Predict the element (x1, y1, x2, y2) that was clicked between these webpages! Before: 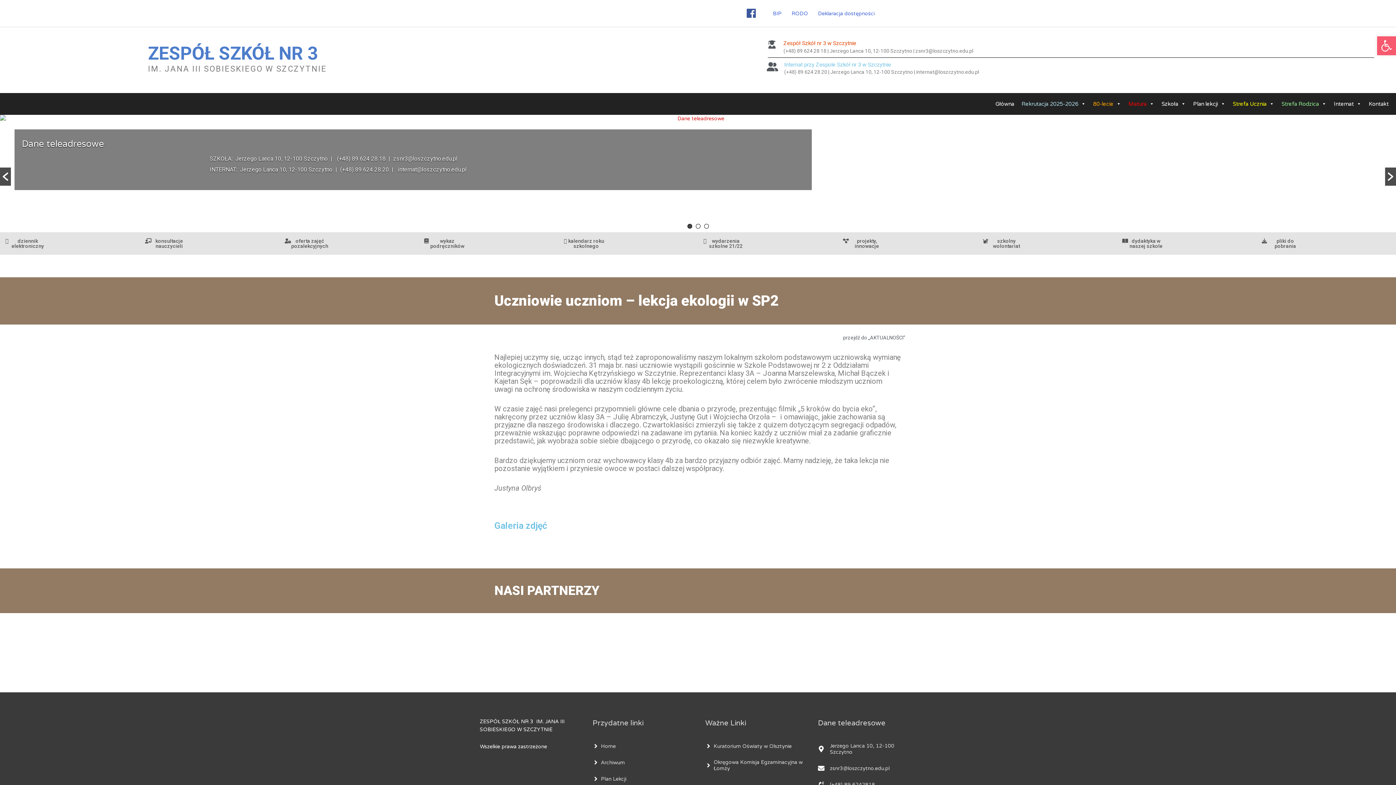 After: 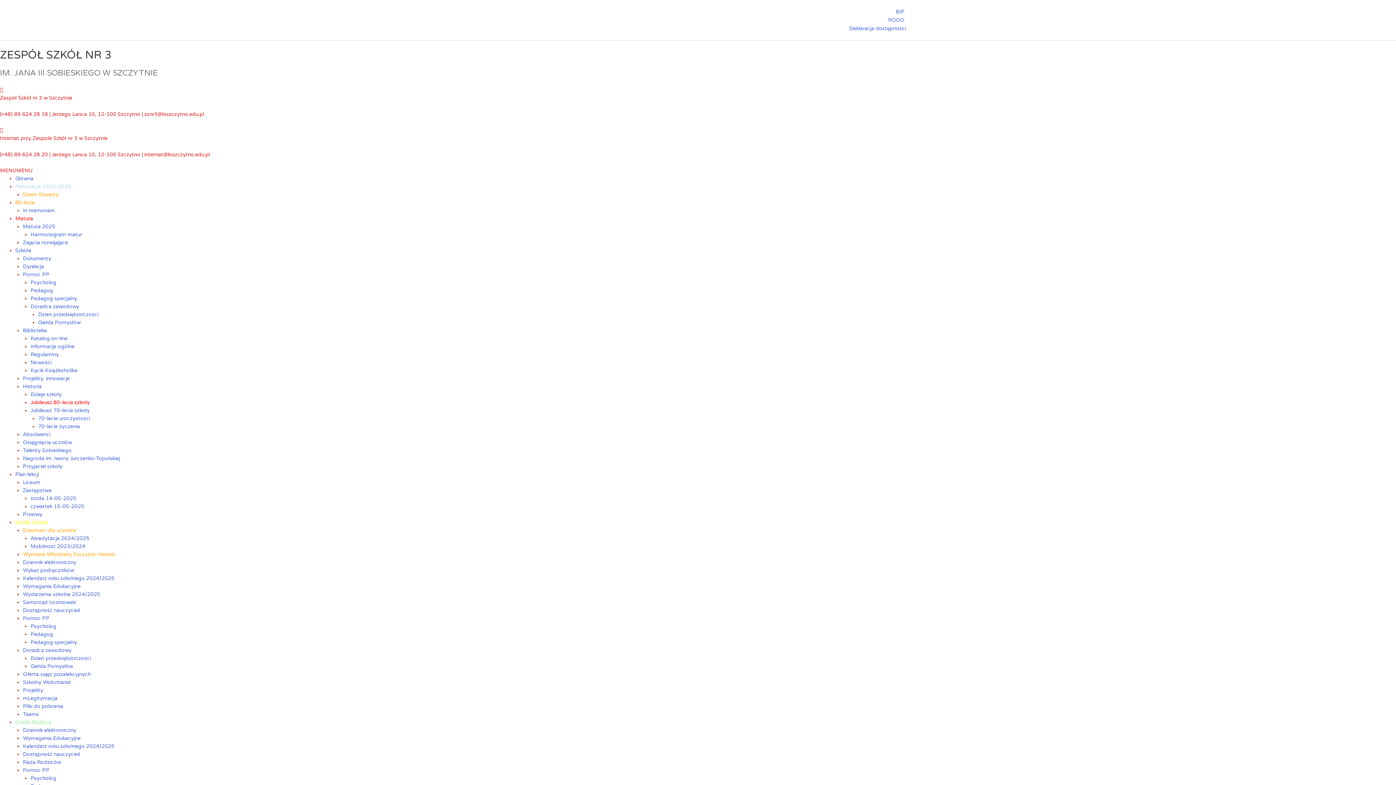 Action: bbox: (837, 232, 885, 254) label: projekty, innowacje